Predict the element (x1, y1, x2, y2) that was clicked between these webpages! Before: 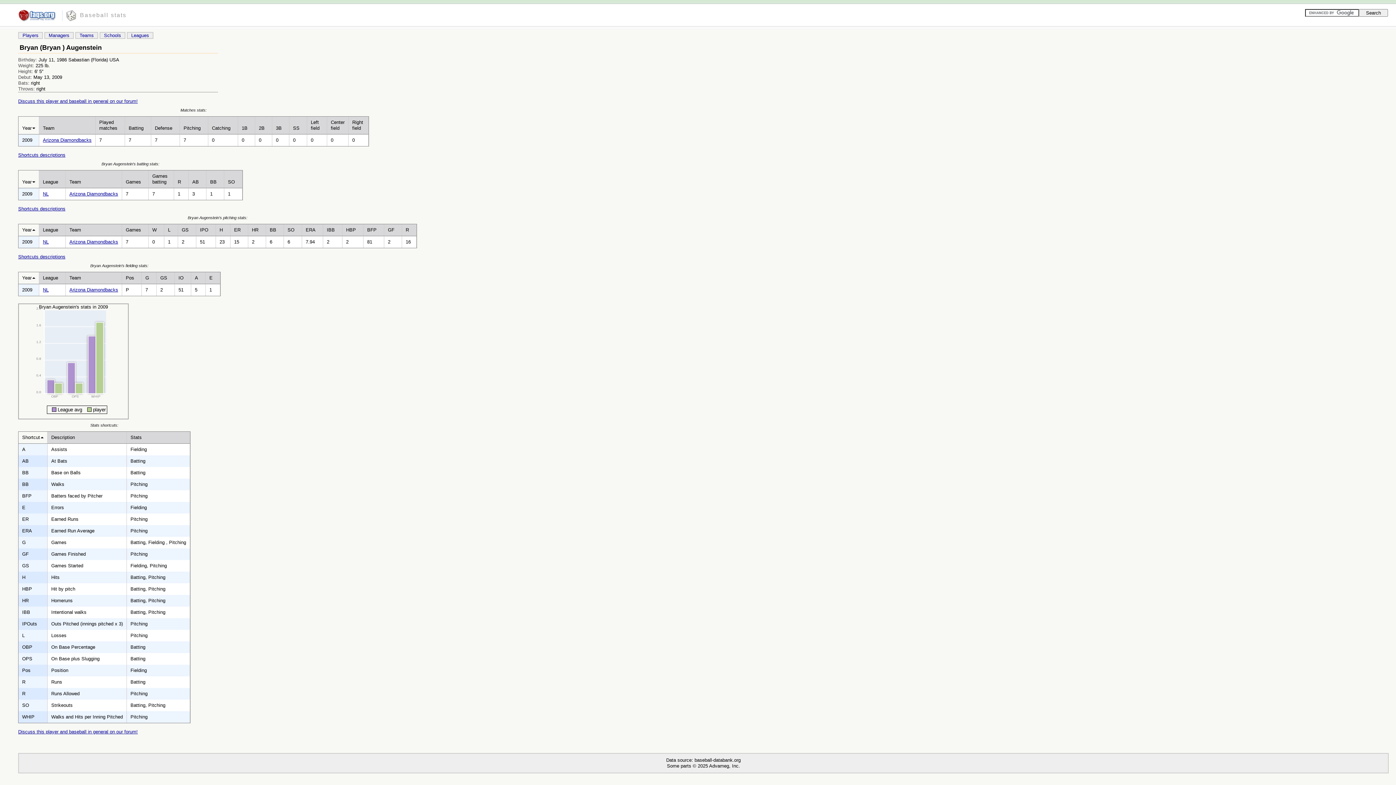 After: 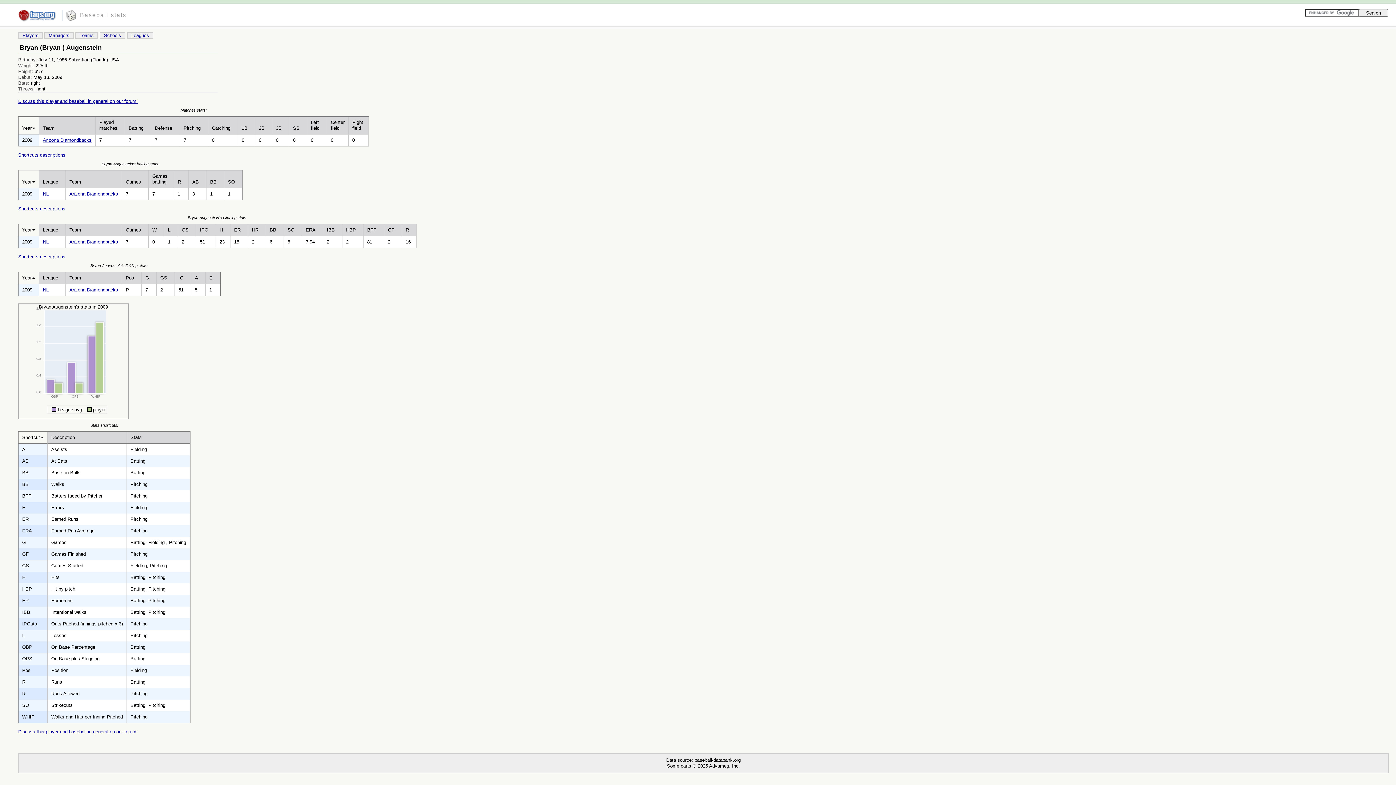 Action: label: Year bbox: (22, 227, 31, 232)